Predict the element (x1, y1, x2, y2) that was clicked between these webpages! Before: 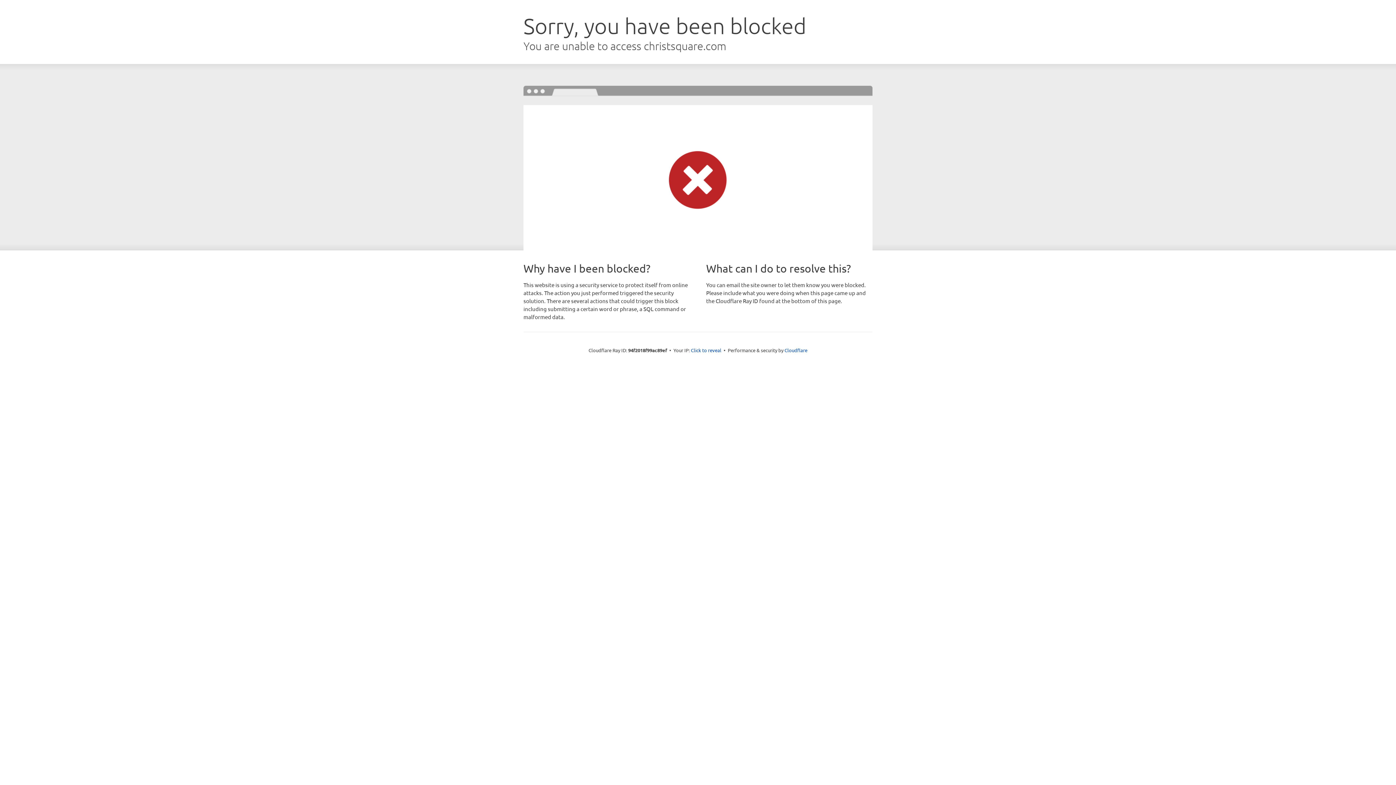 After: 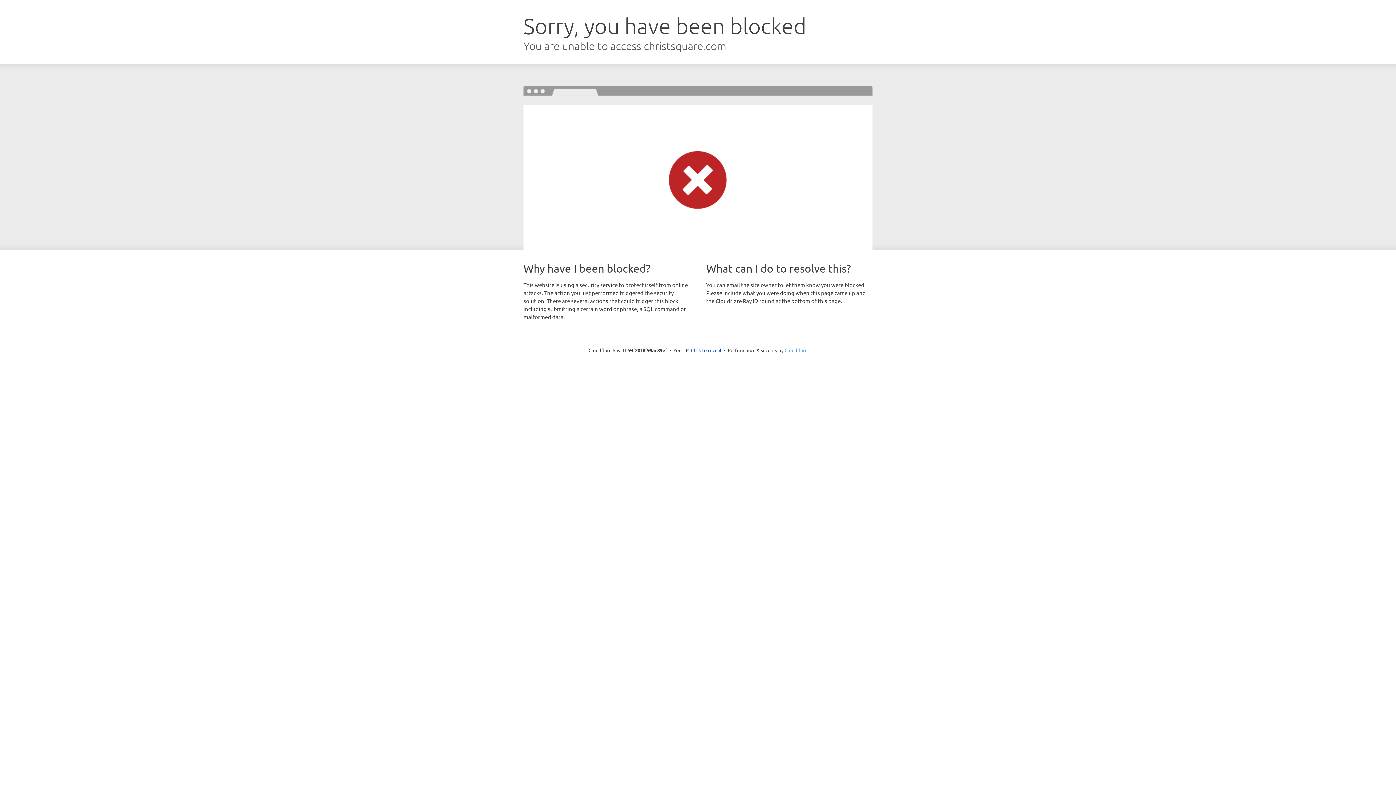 Action: bbox: (784, 347, 807, 353) label: Cloudflare